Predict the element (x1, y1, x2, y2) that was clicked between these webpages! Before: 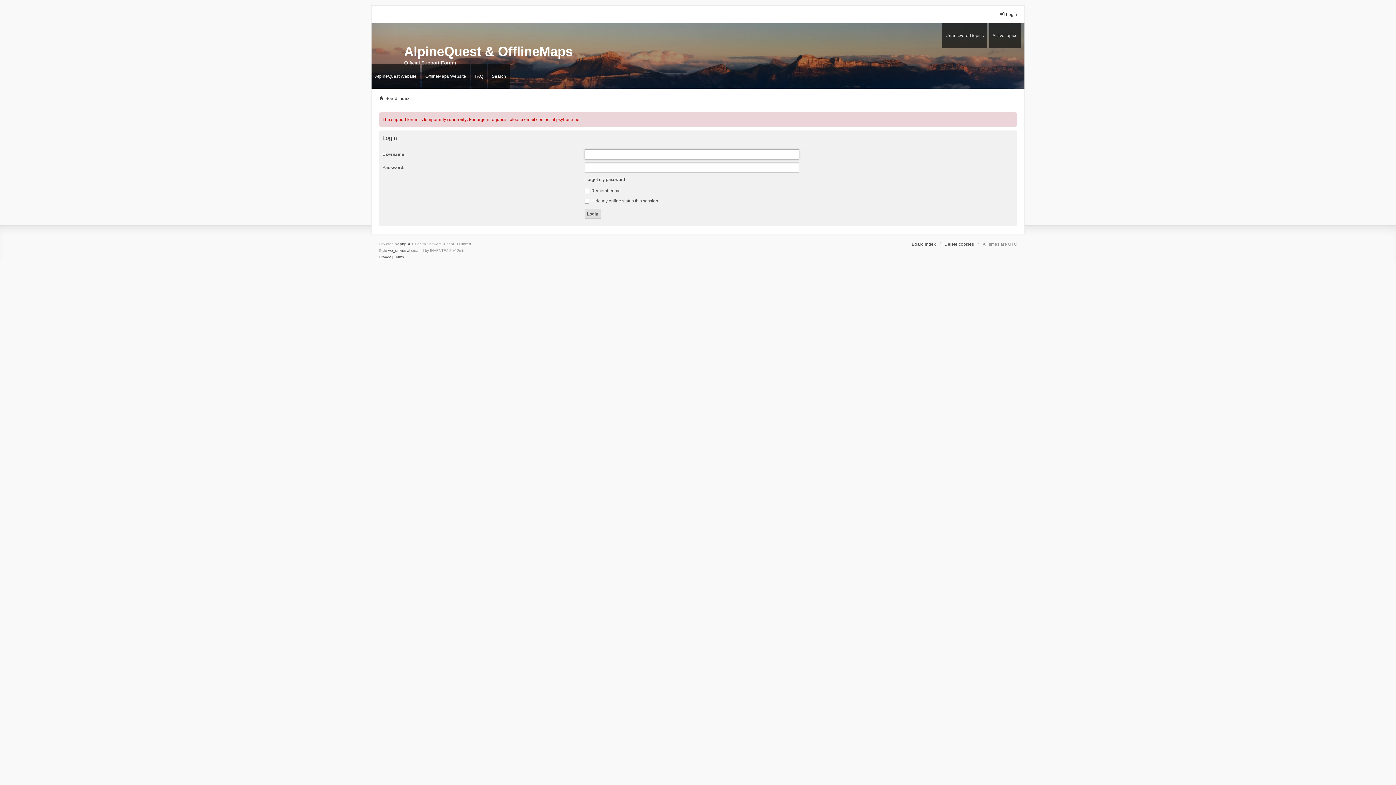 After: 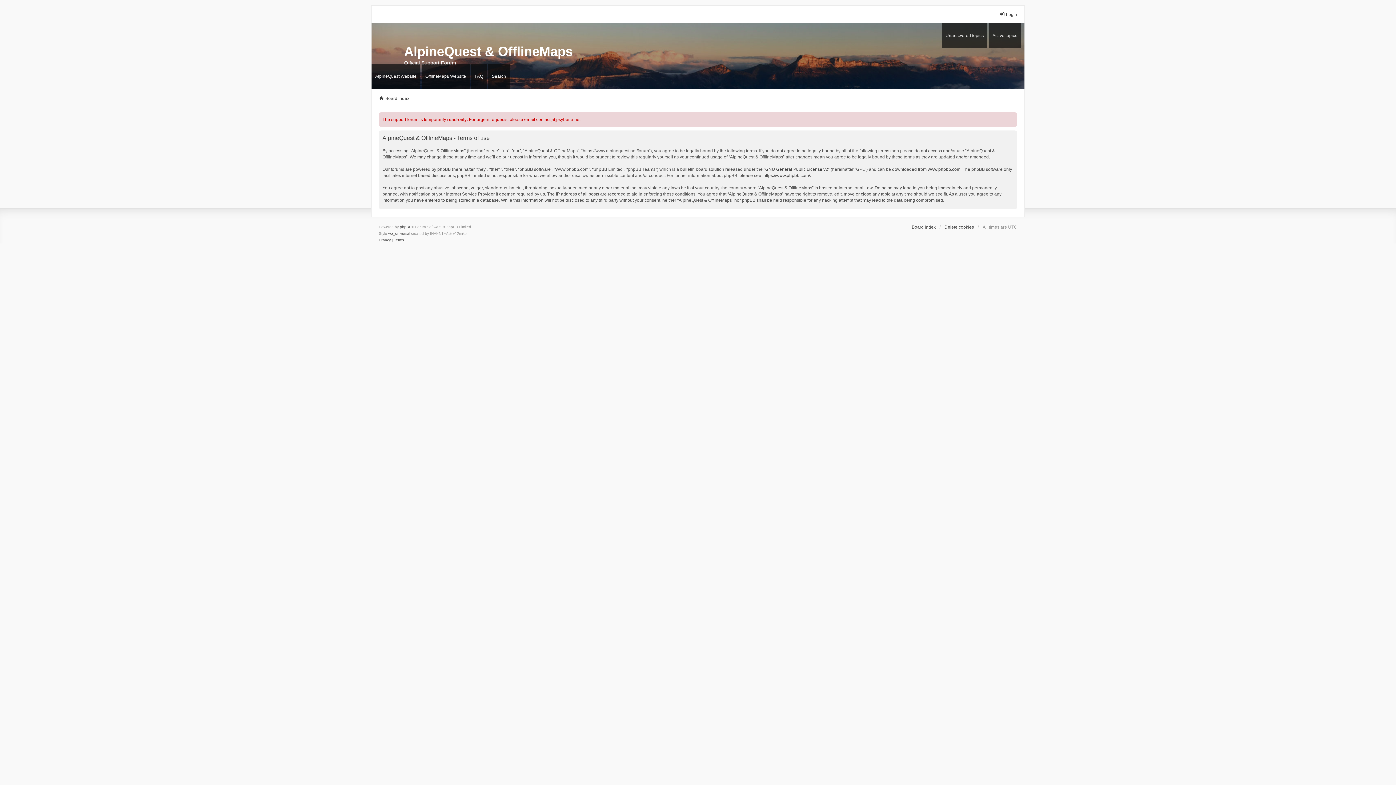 Action: label: Terms bbox: (394, 254, 404, 260)